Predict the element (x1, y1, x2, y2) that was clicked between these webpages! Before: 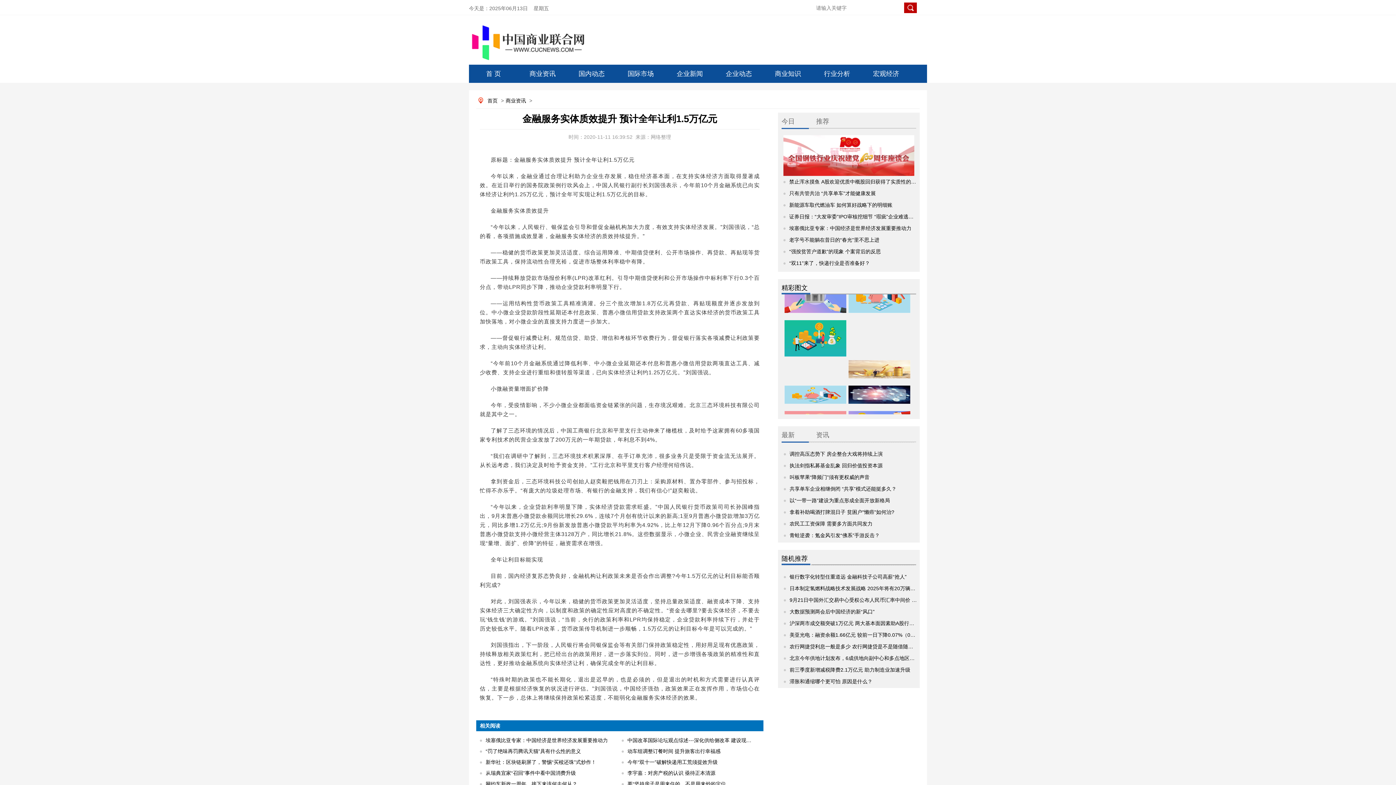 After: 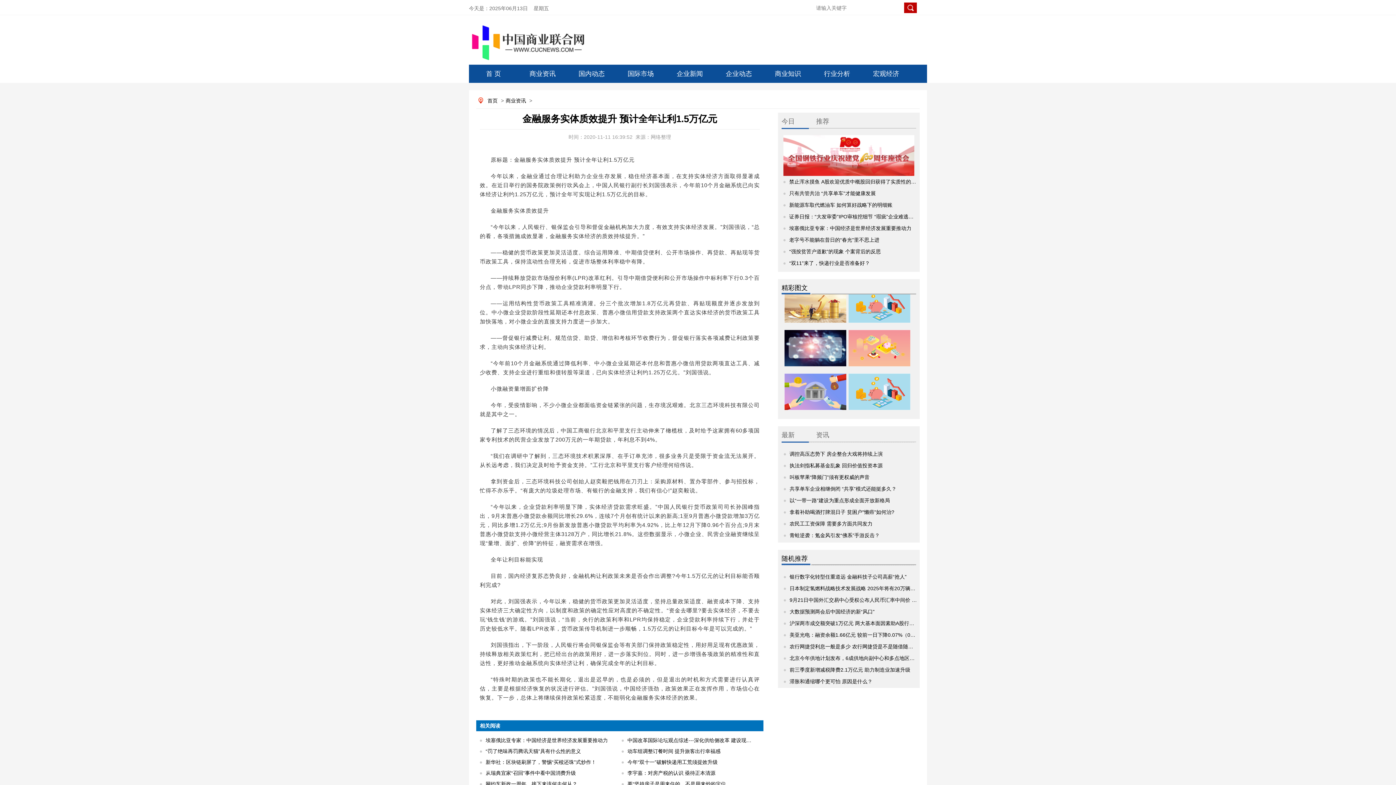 Action: bbox: (784, 360, 846, 397)